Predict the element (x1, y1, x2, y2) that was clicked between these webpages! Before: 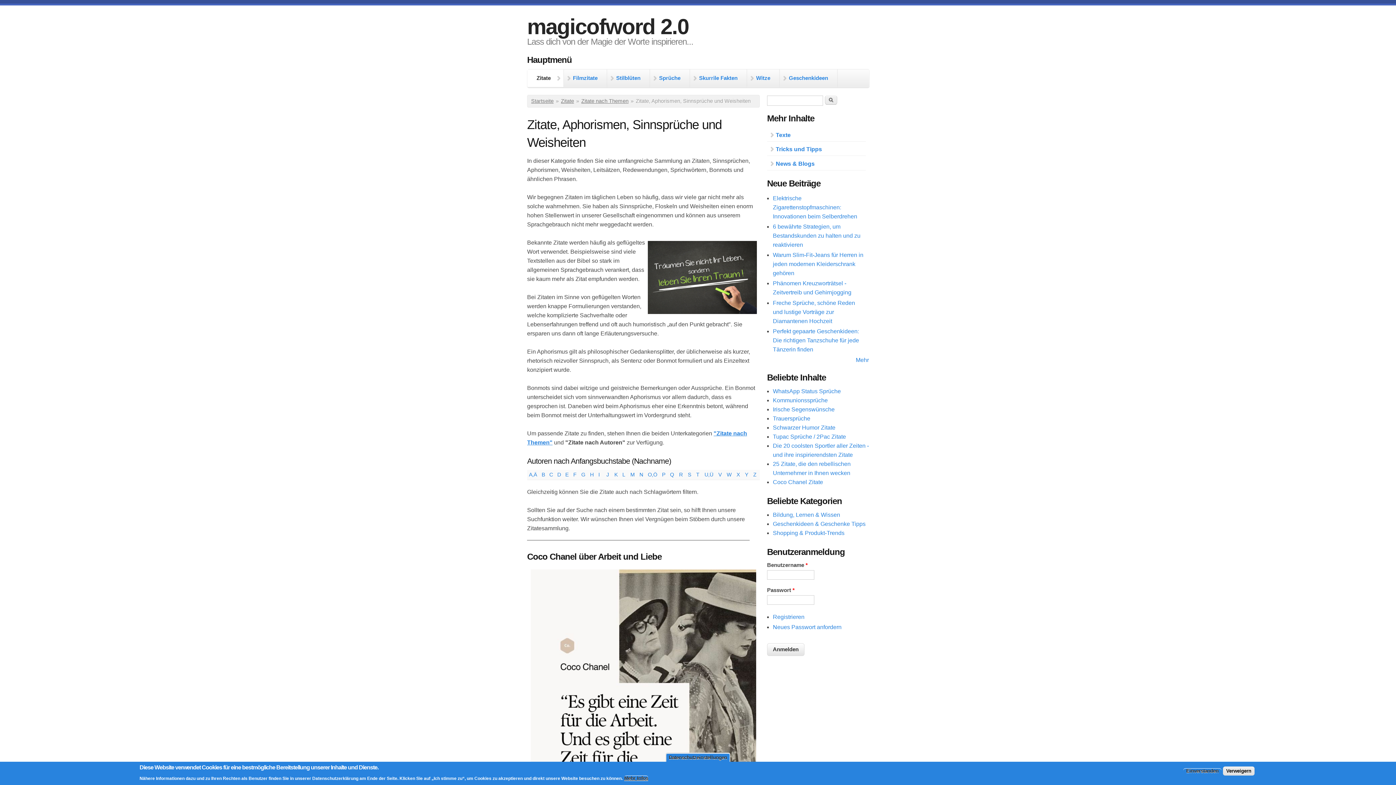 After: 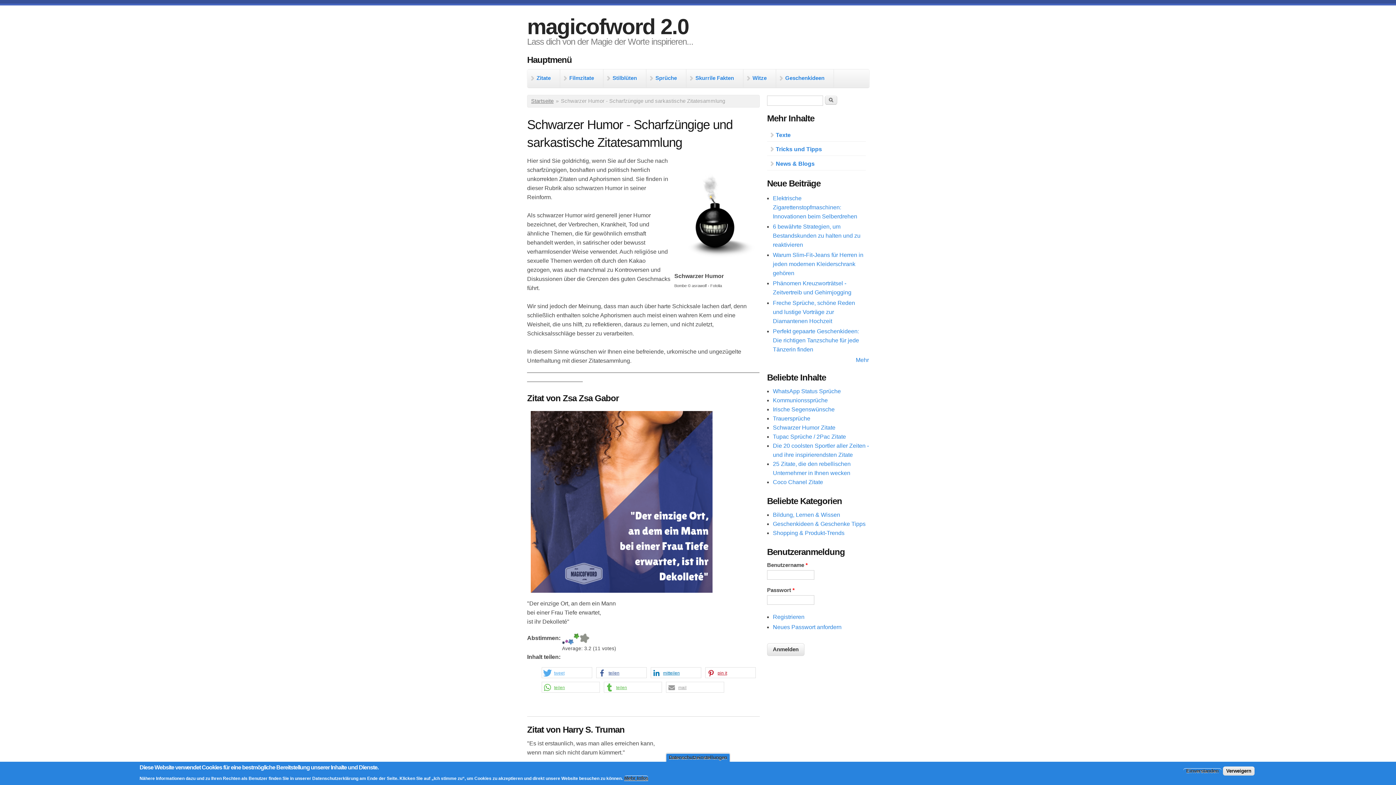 Action: label: Schwarzer Humor Zitate bbox: (773, 424, 835, 430)